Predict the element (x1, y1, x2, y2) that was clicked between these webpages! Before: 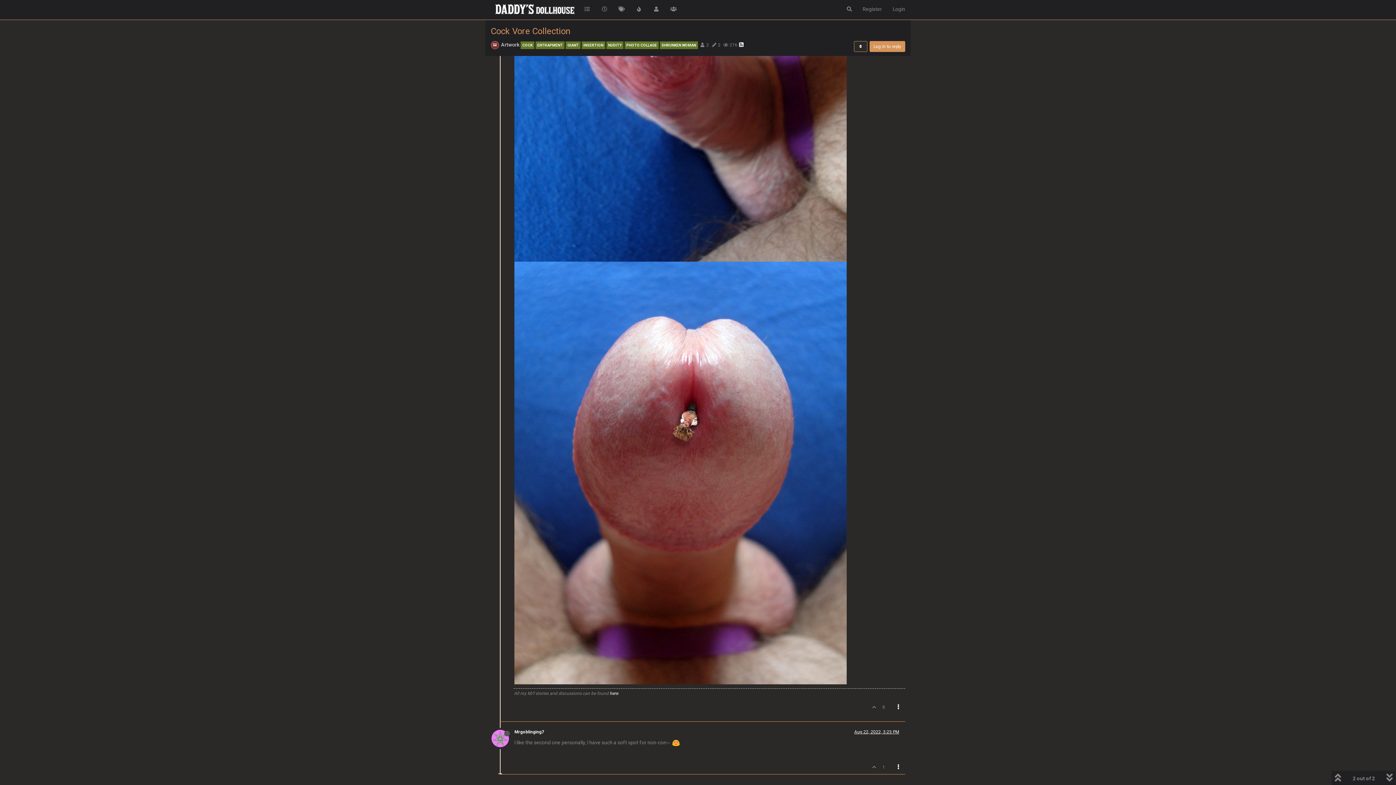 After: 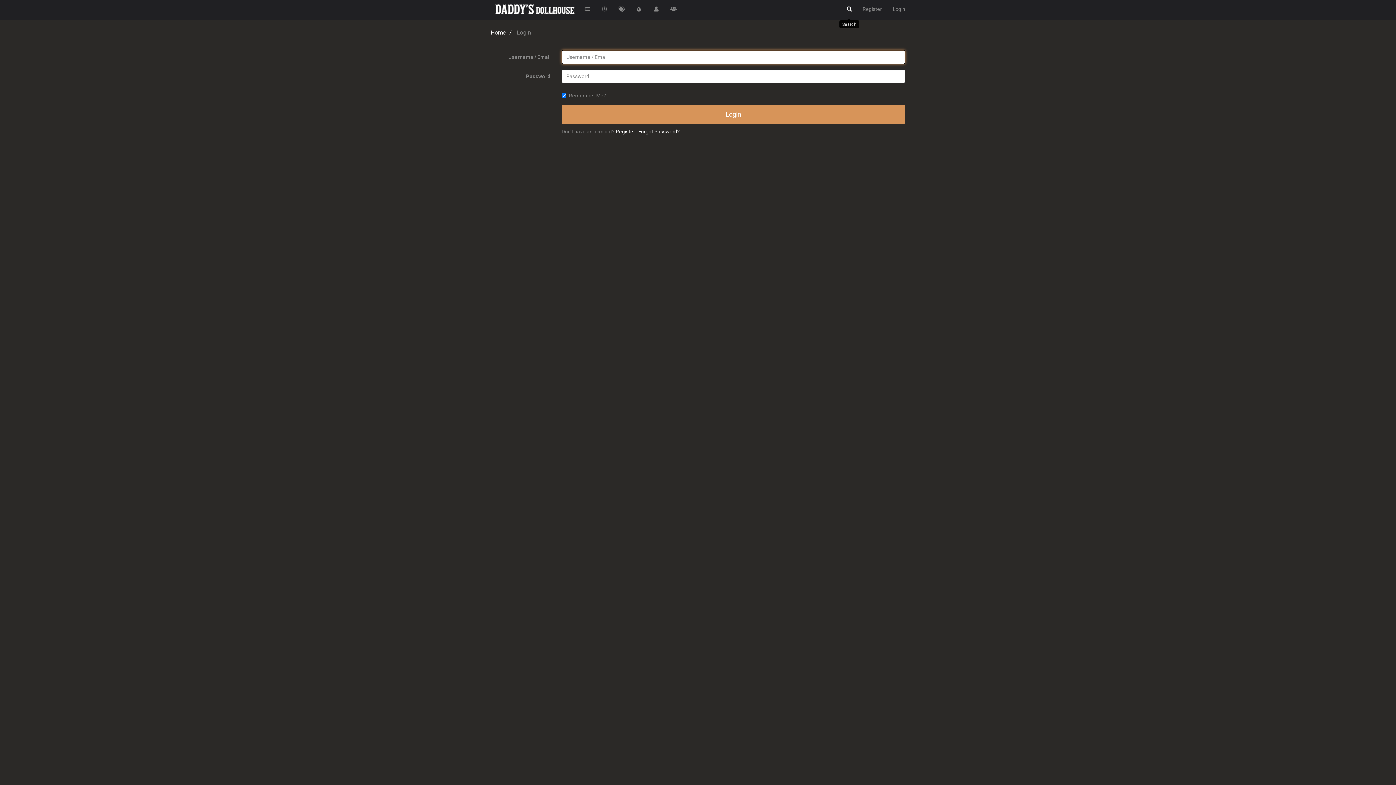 Action: bbox: (841, 2, 857, 16)